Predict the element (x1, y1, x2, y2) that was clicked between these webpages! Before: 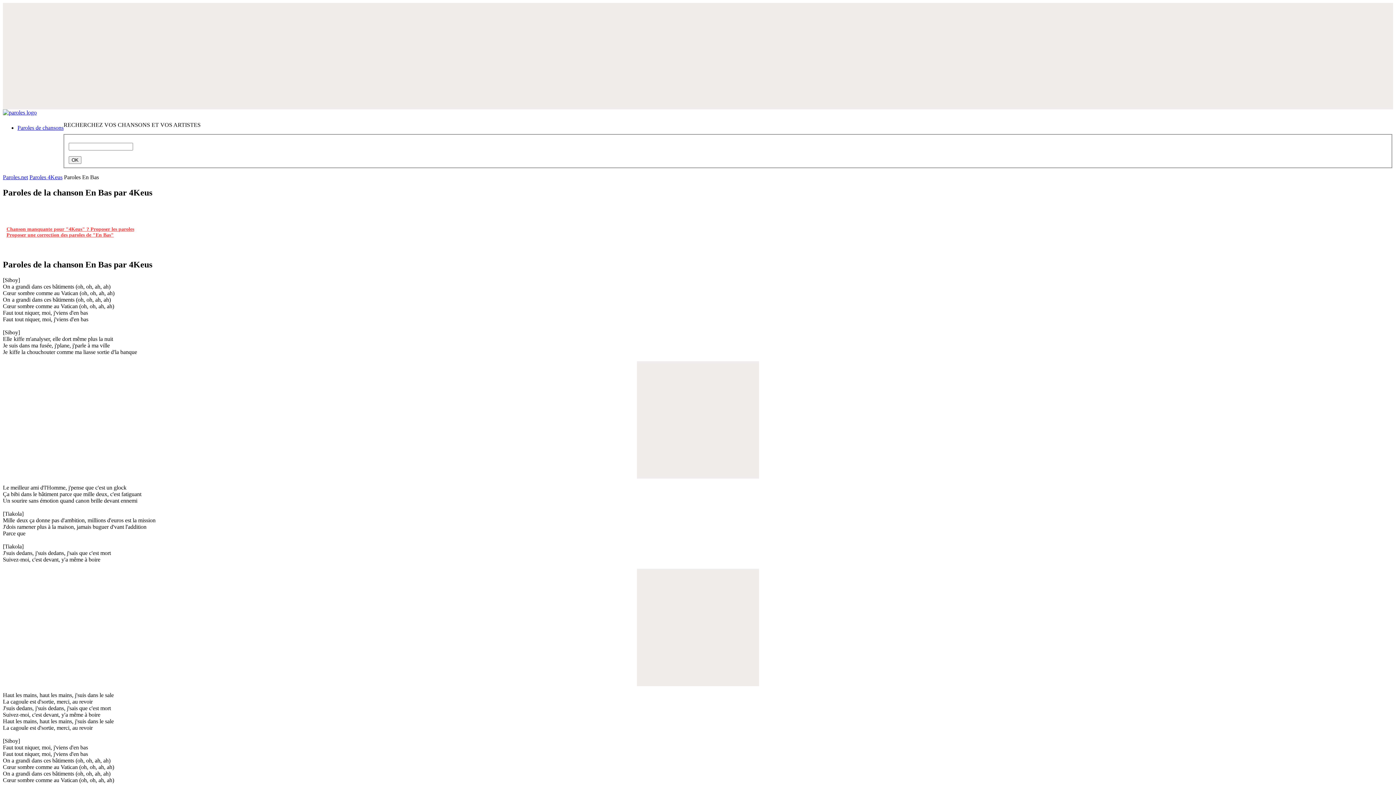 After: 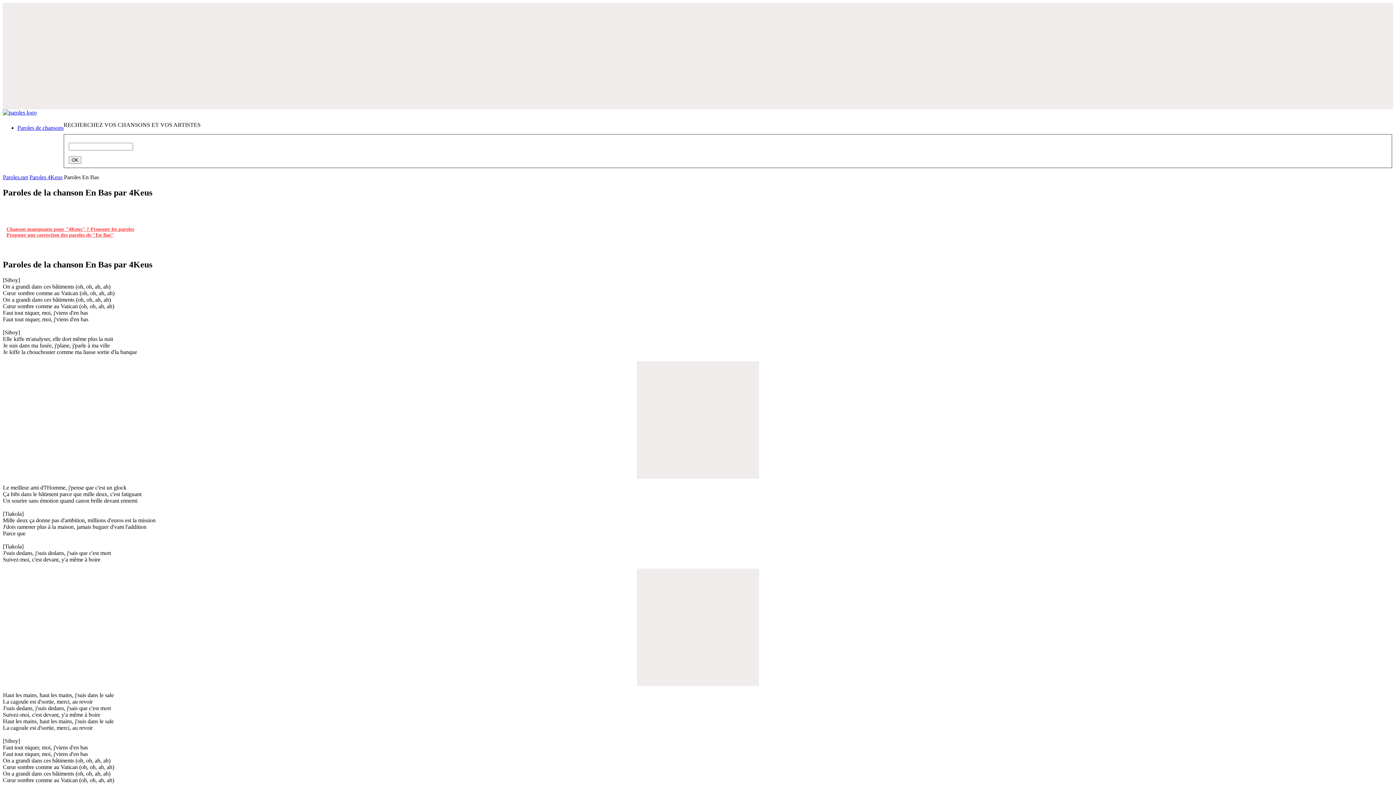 Action: label: Proposer une correction des paroles de "En Bas" bbox: (6, 232, 113, 237)